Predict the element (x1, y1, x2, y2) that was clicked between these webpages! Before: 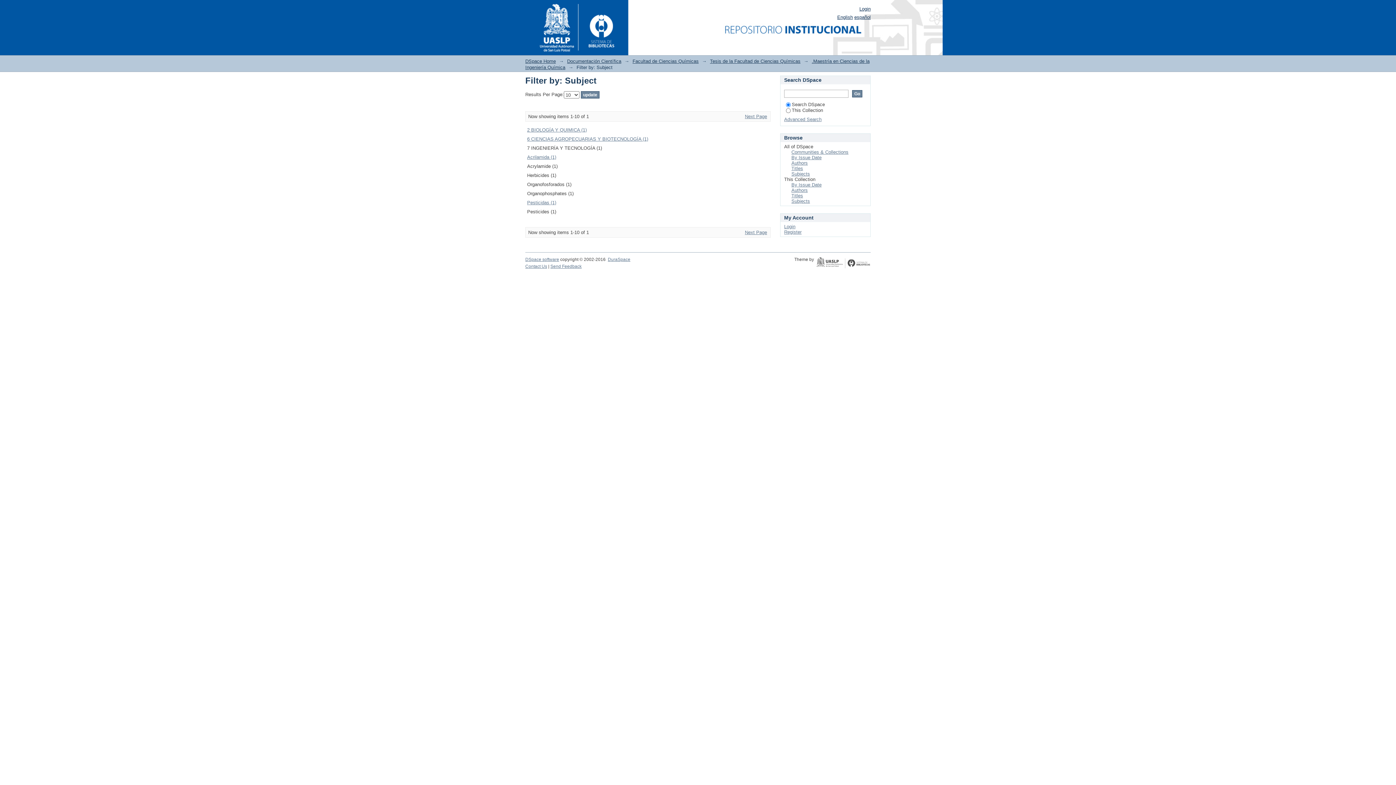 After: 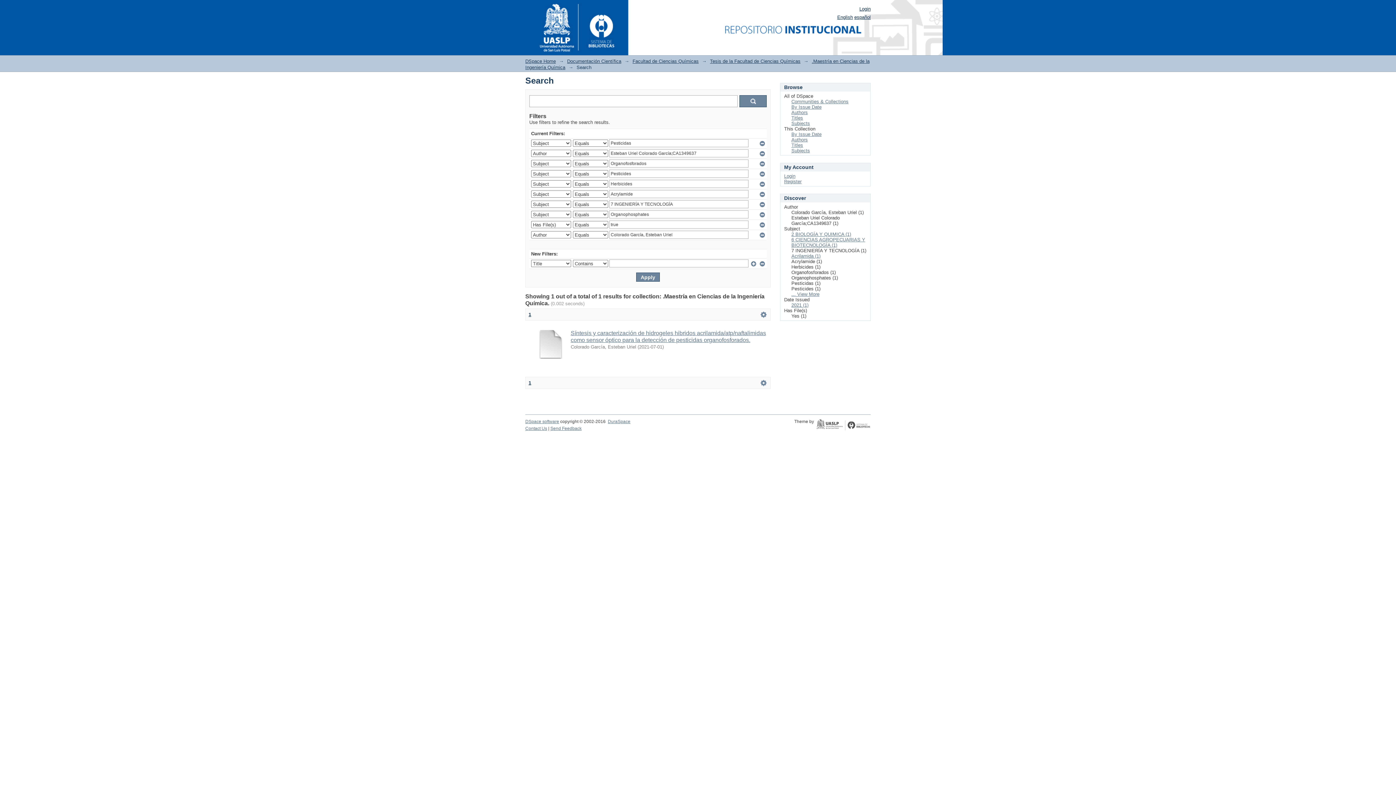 Action: label: Pesticidas (1) bbox: (527, 200, 556, 205)